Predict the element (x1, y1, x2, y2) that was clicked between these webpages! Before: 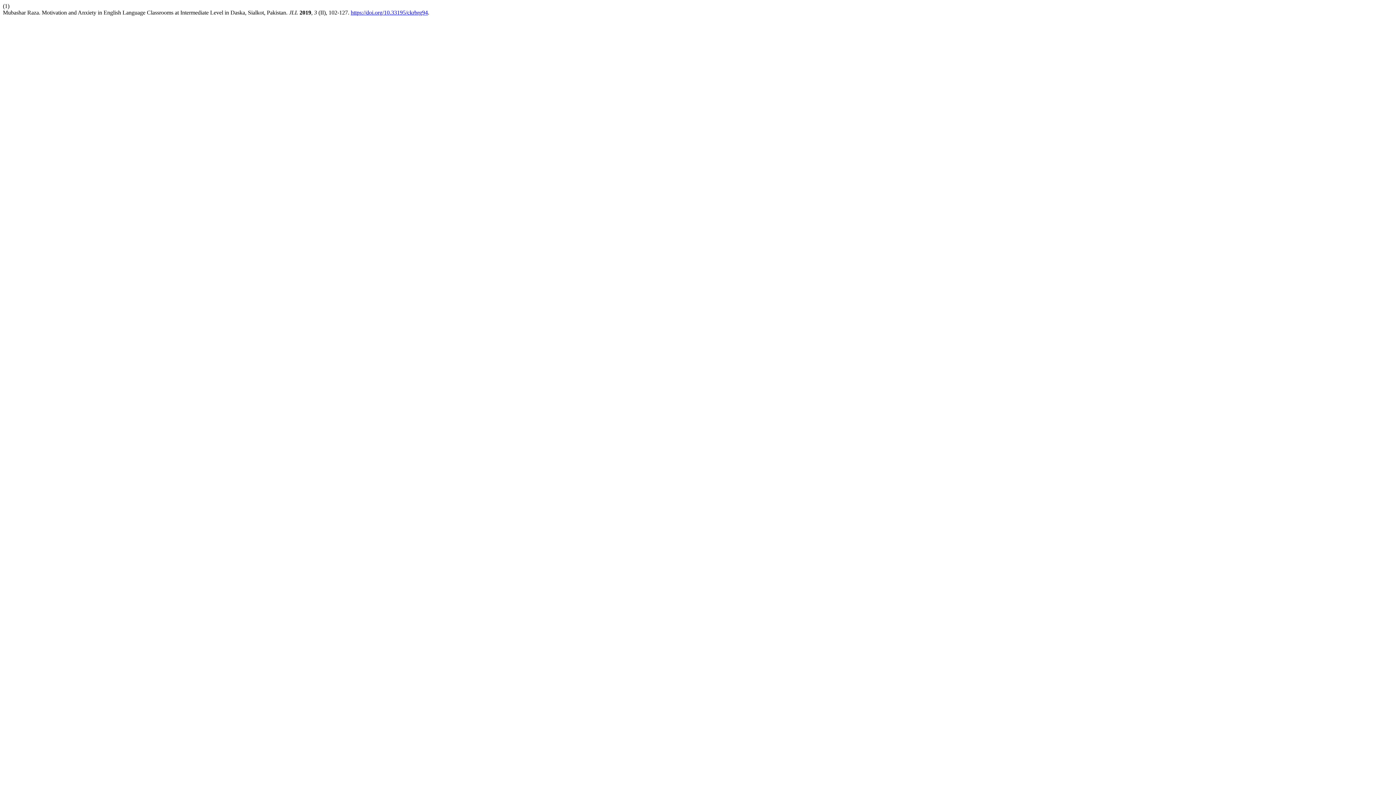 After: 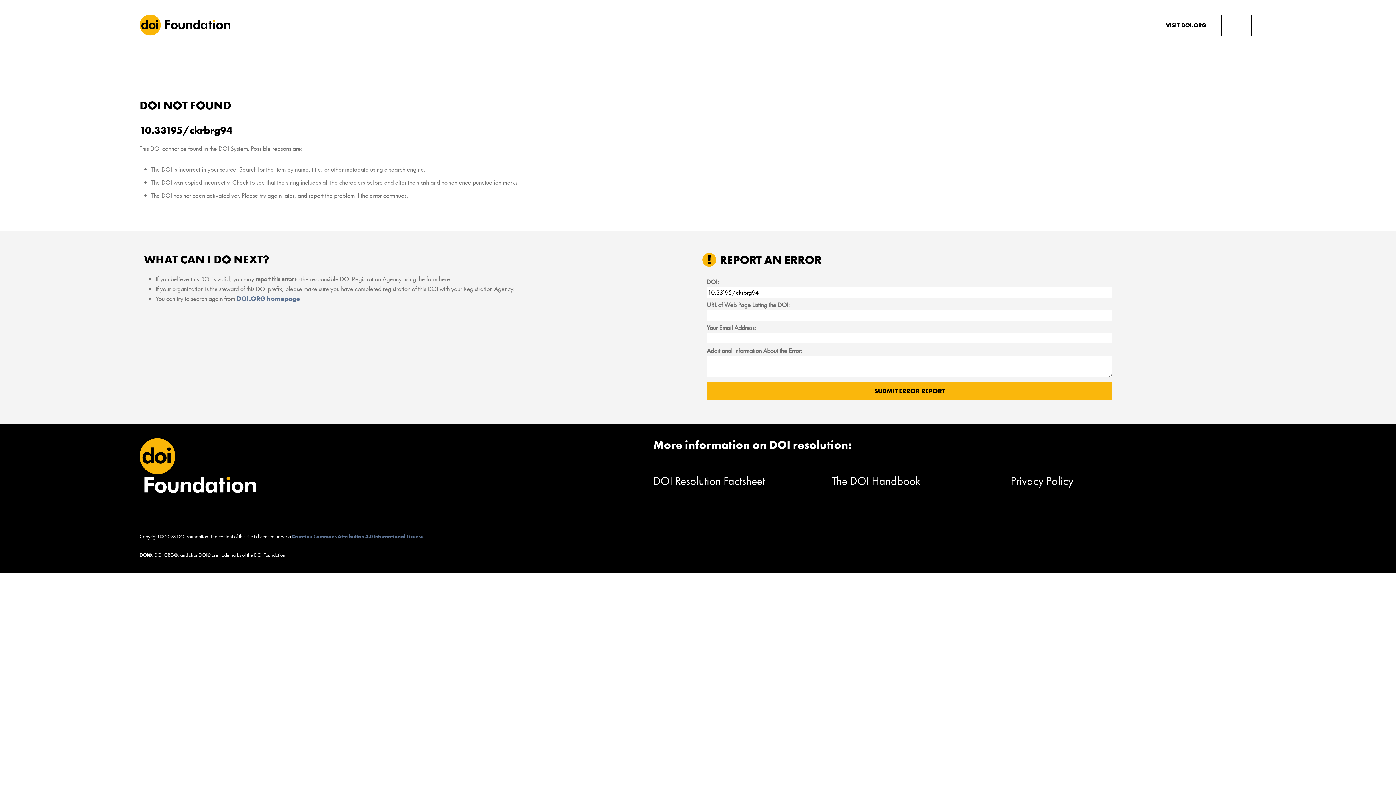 Action: bbox: (350, 9, 428, 15) label: https://doi.org/10.33195/ckrbrg94